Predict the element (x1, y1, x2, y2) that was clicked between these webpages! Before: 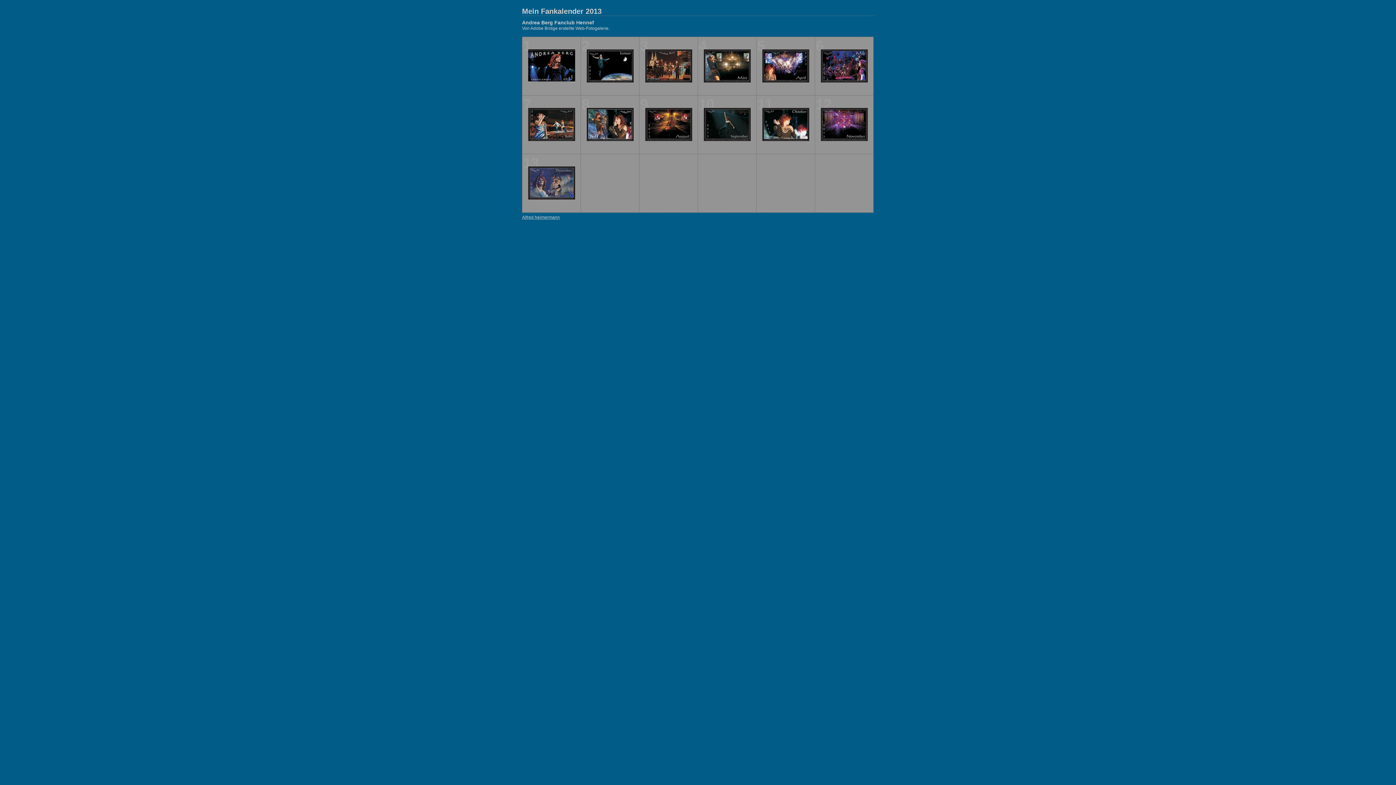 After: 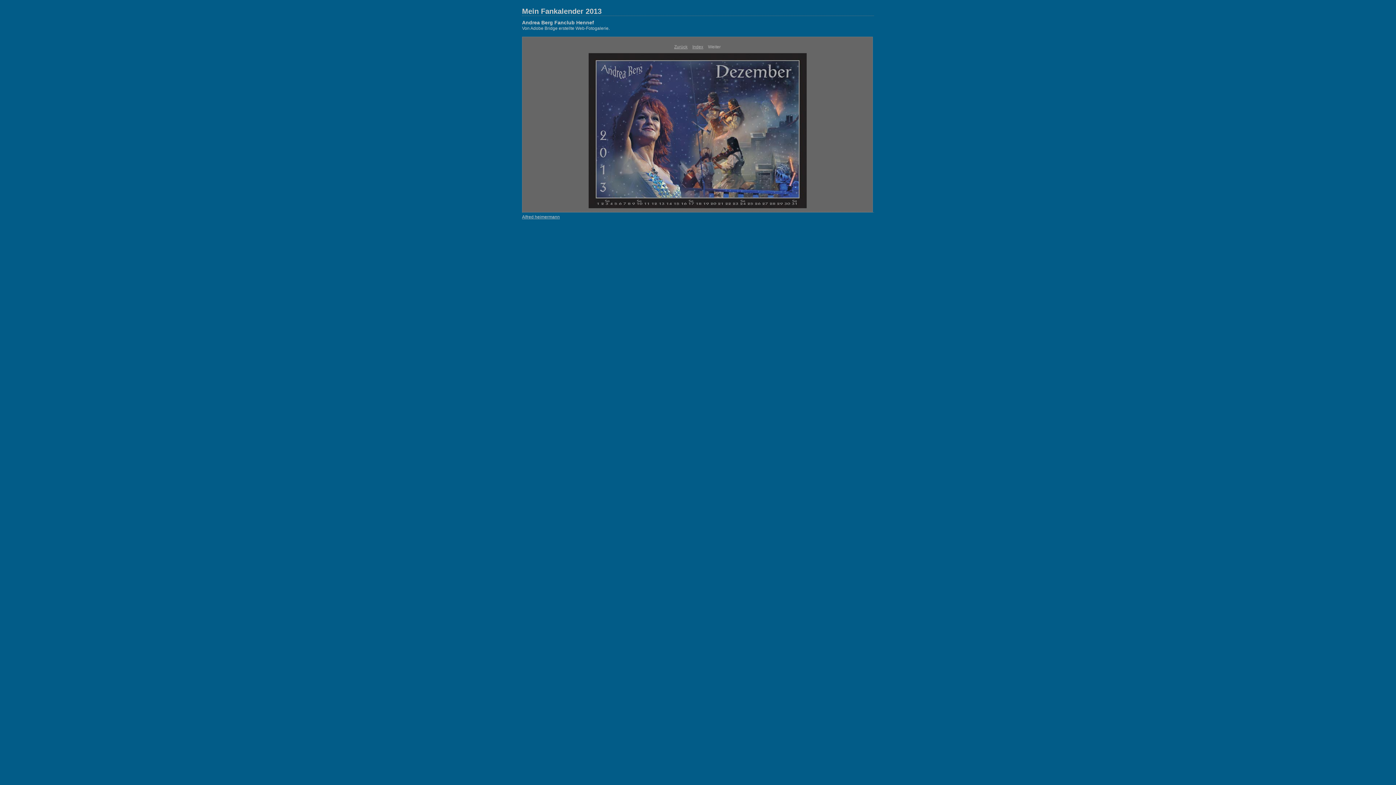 Action: bbox: (528, 195, 575, 200)